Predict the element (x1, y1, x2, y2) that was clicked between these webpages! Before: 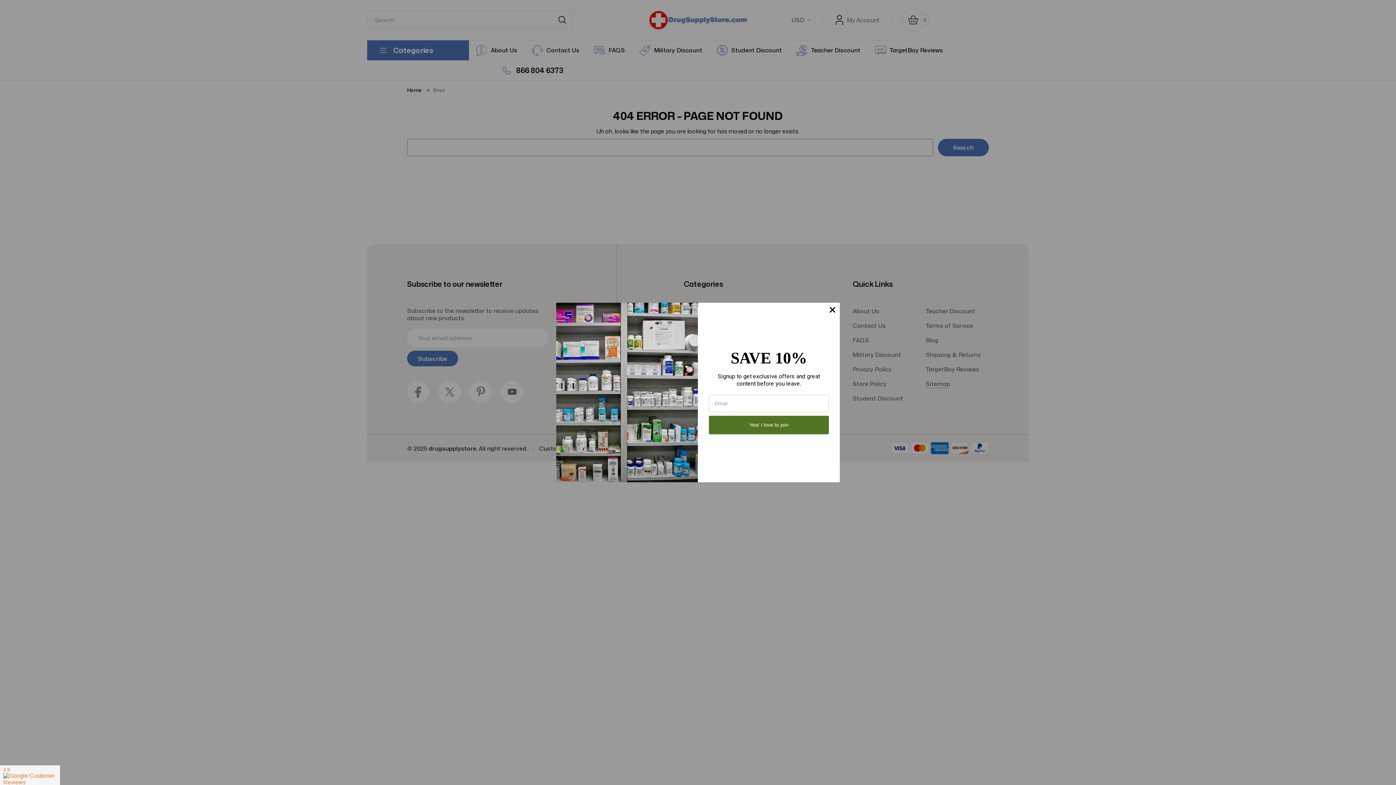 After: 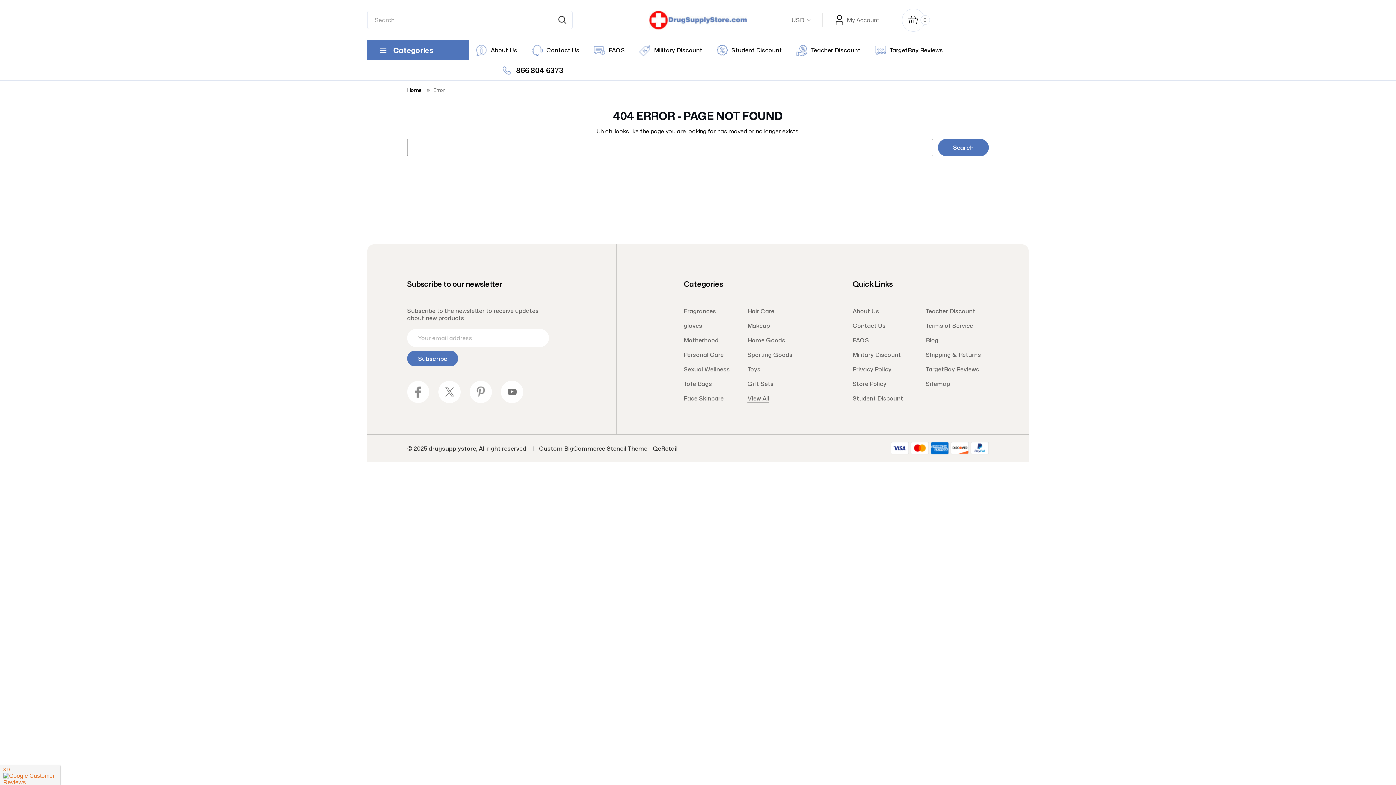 Action: bbox: (825, 302, 840, 317)